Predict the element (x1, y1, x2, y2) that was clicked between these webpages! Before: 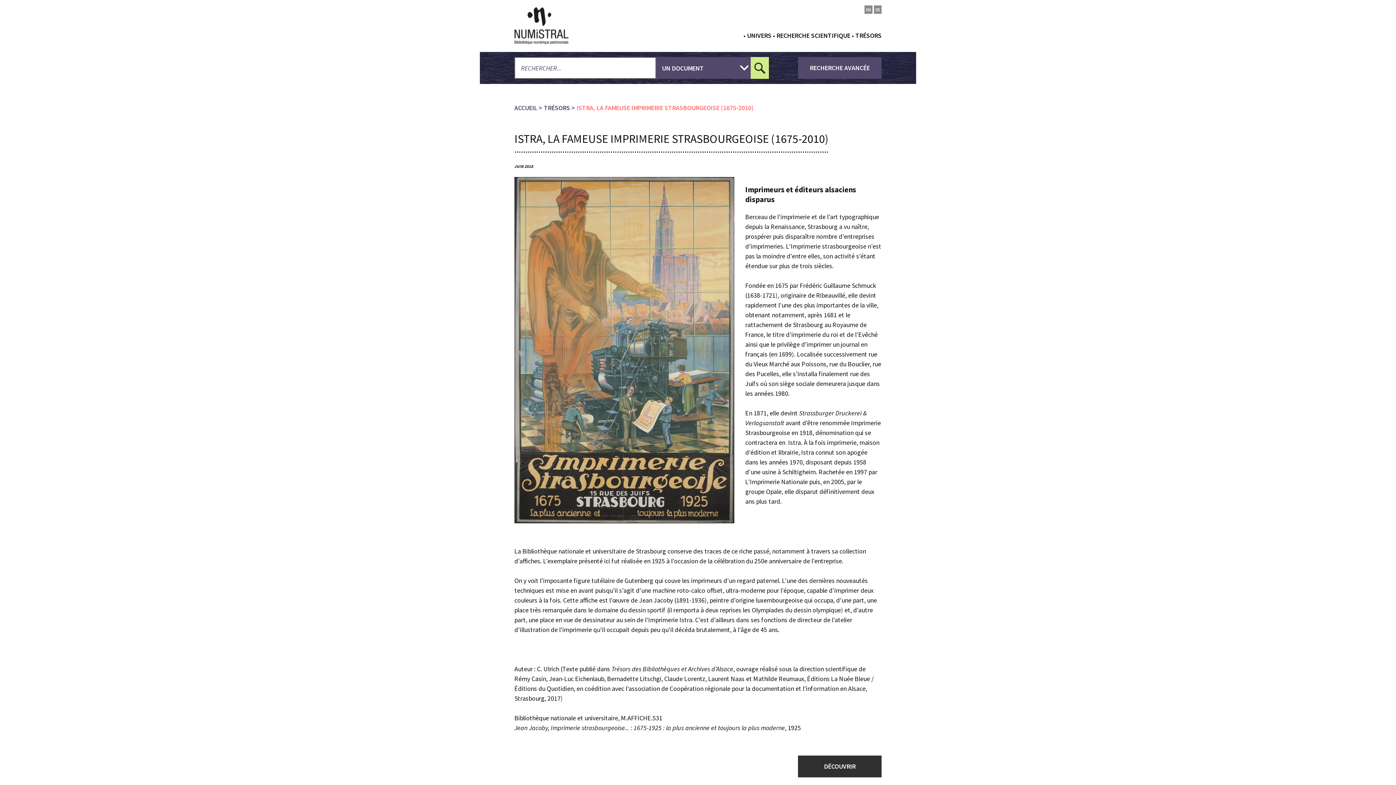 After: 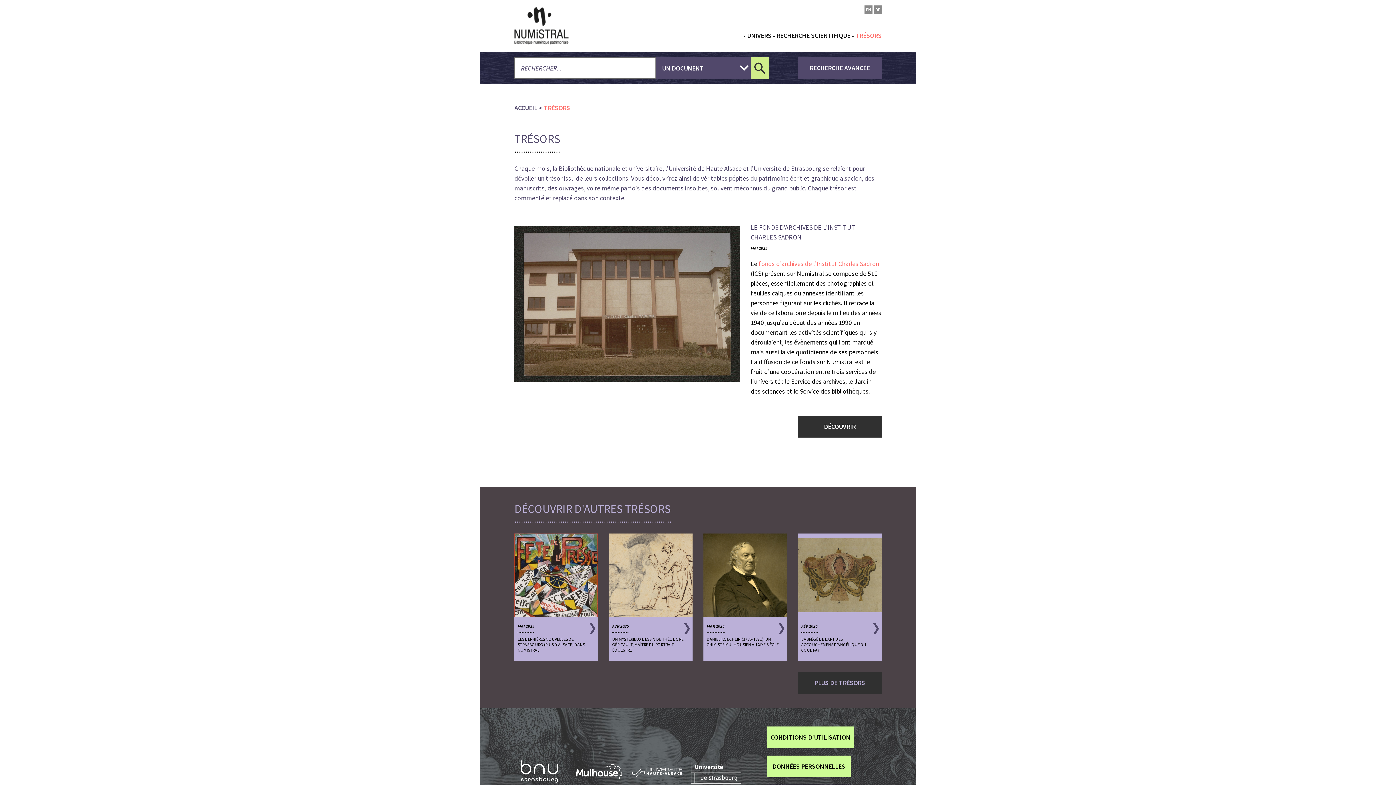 Action: label: TRÉSORS bbox: (544, 103, 570, 112)